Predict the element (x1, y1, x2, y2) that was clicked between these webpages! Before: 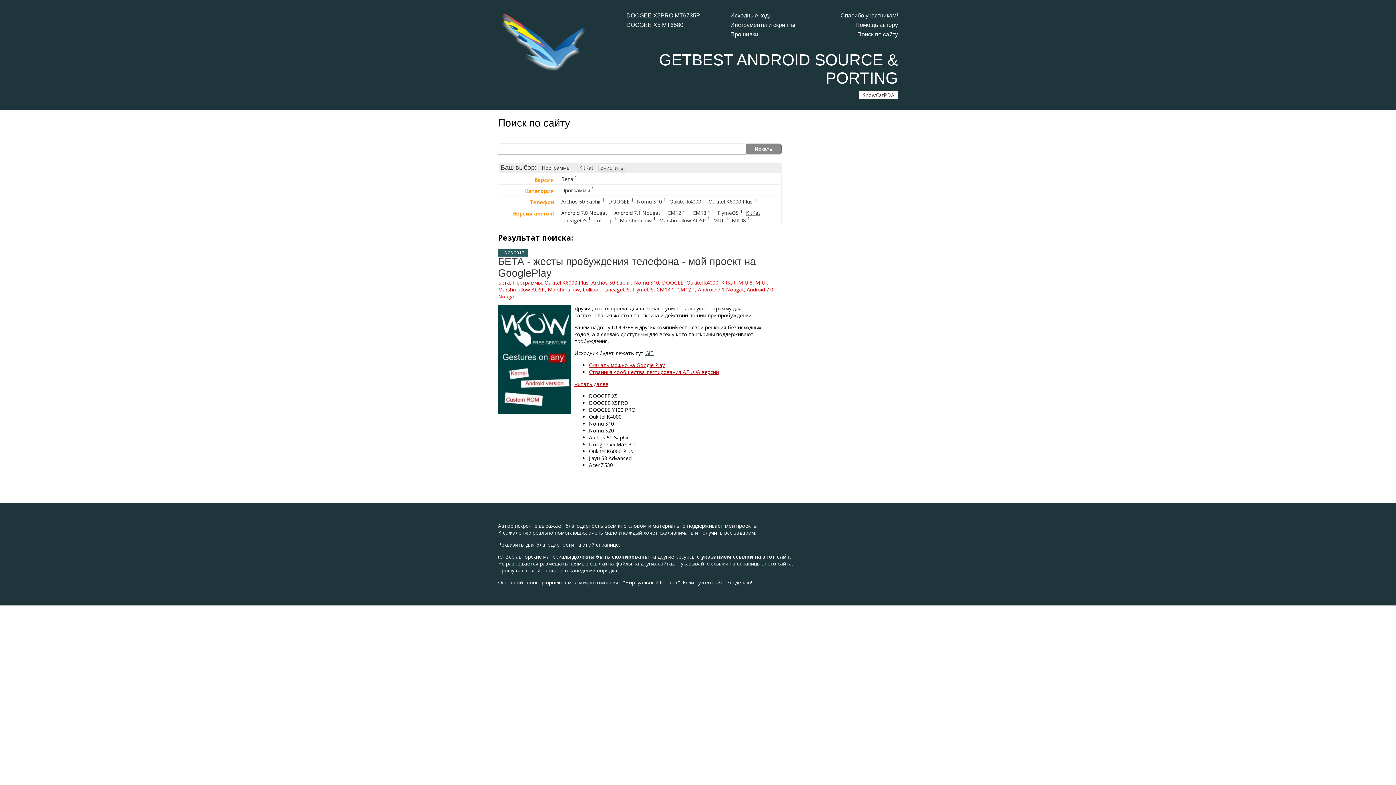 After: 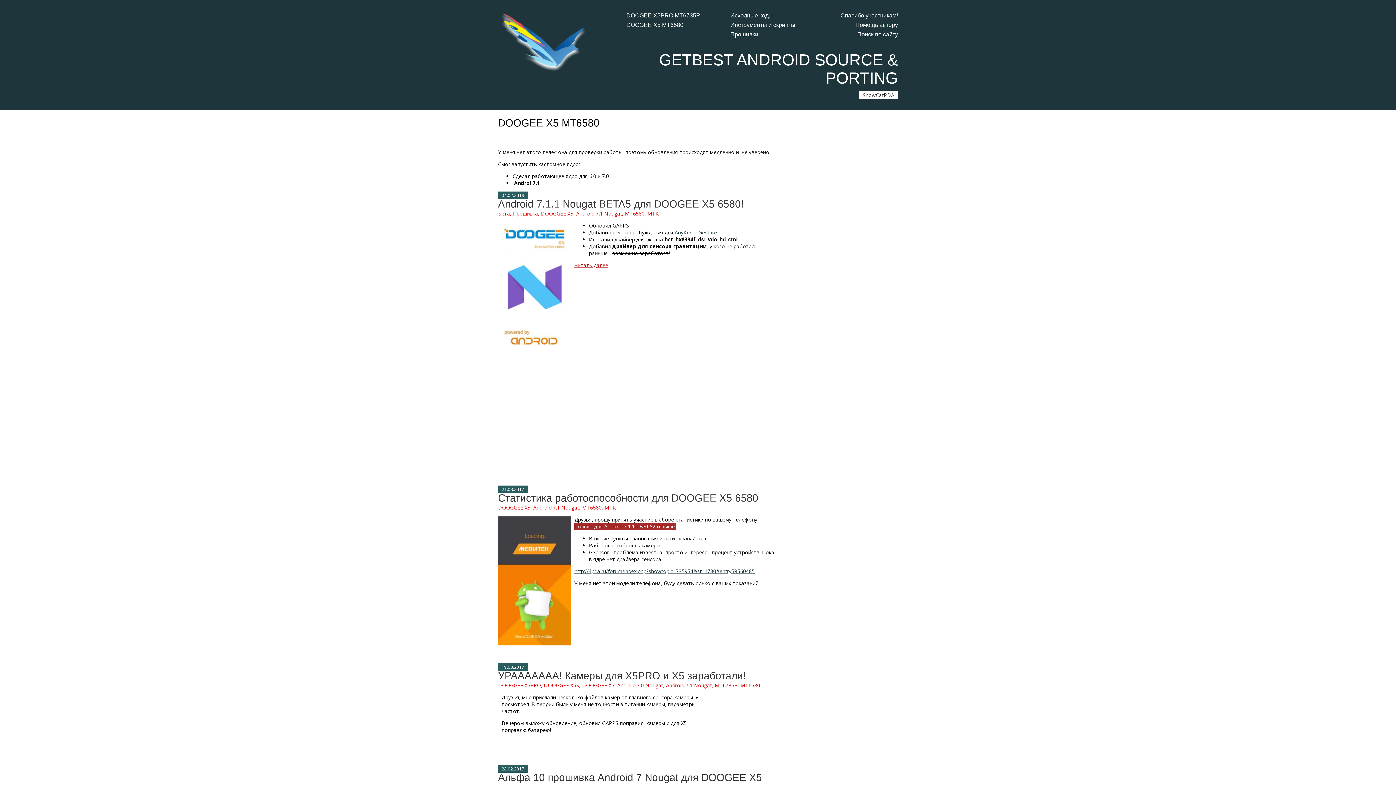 Action: bbox: (626, 21, 700, 29) label: DOOGEE X5 MT6580